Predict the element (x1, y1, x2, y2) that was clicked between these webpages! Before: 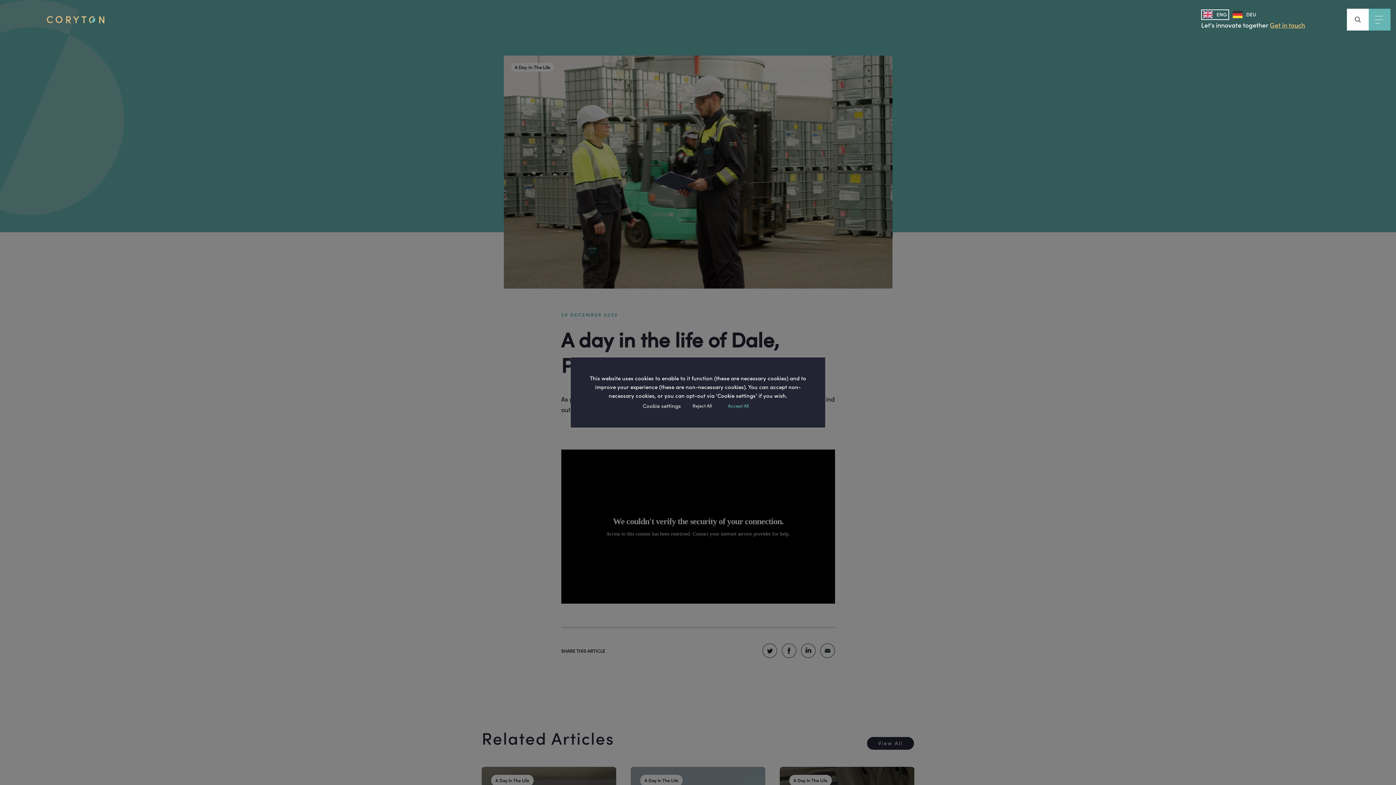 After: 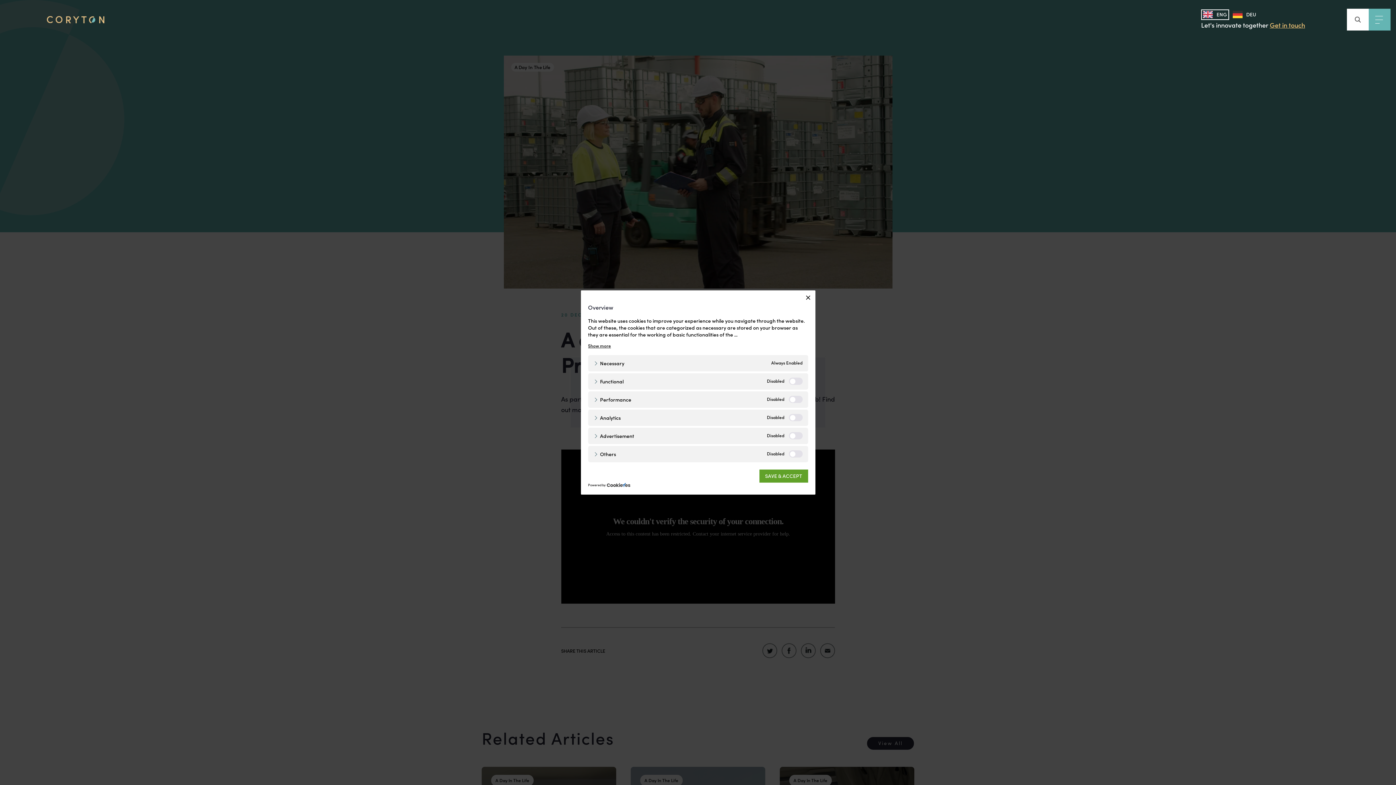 Action: label: Cookie settings bbox: (642, 401, 681, 410)